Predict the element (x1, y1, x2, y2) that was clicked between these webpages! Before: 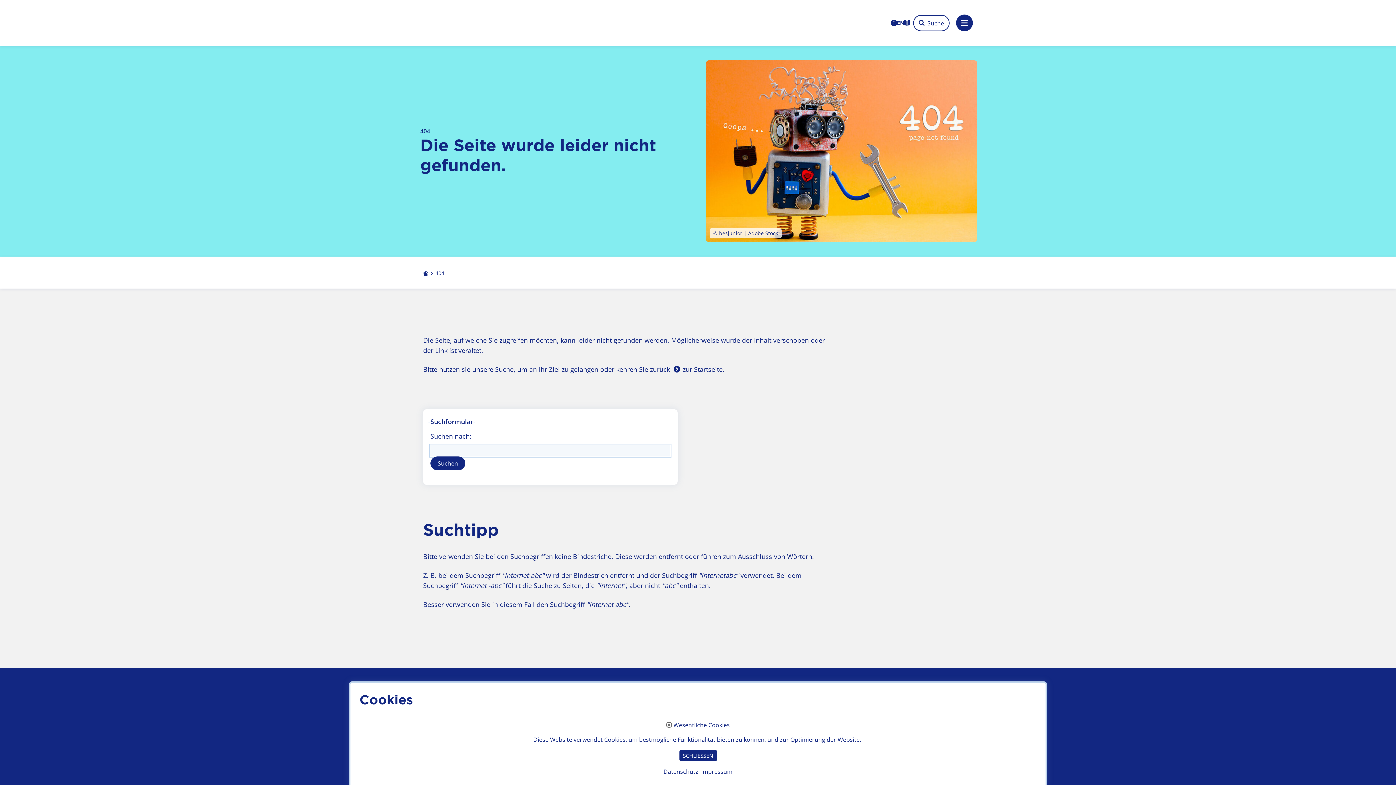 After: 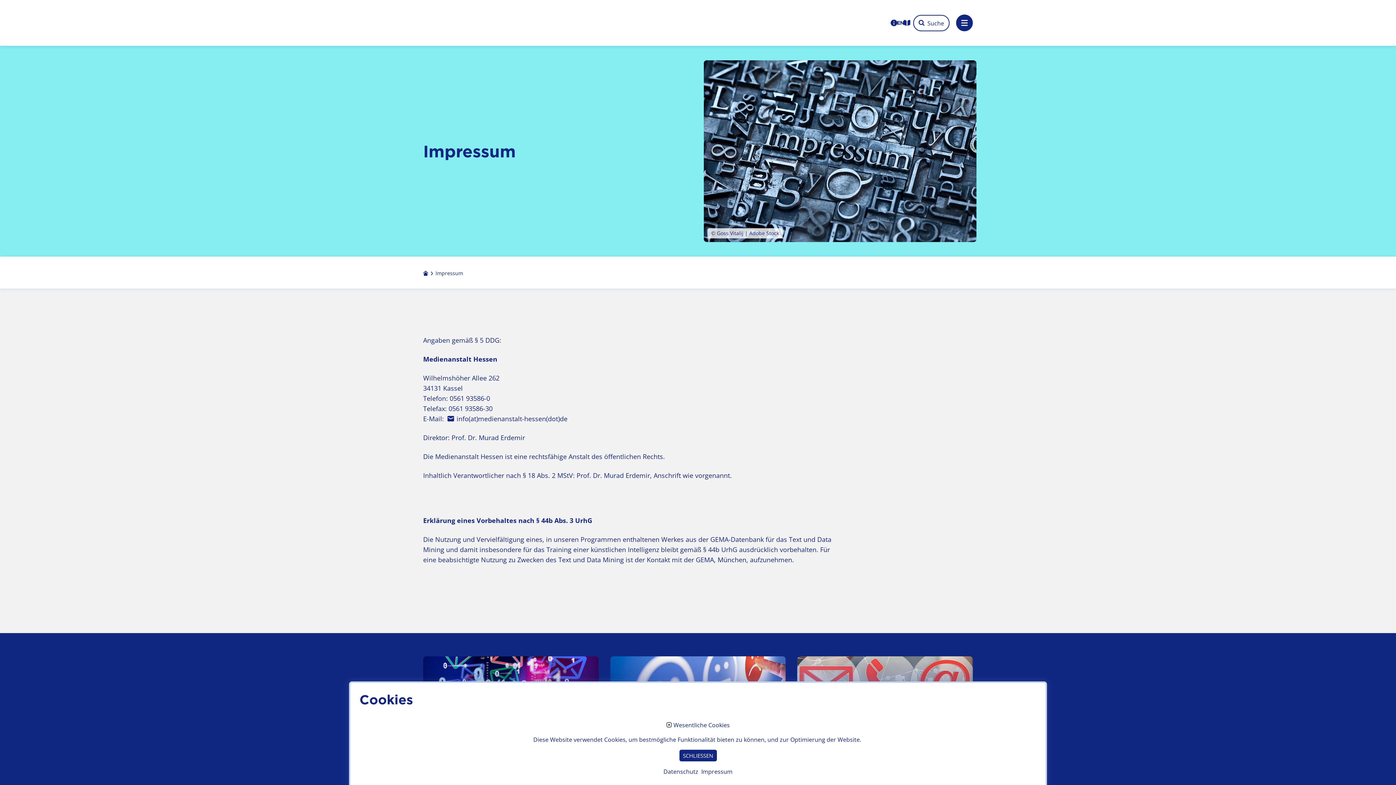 Action: label: Impressum bbox: (701, 768, 732, 776)